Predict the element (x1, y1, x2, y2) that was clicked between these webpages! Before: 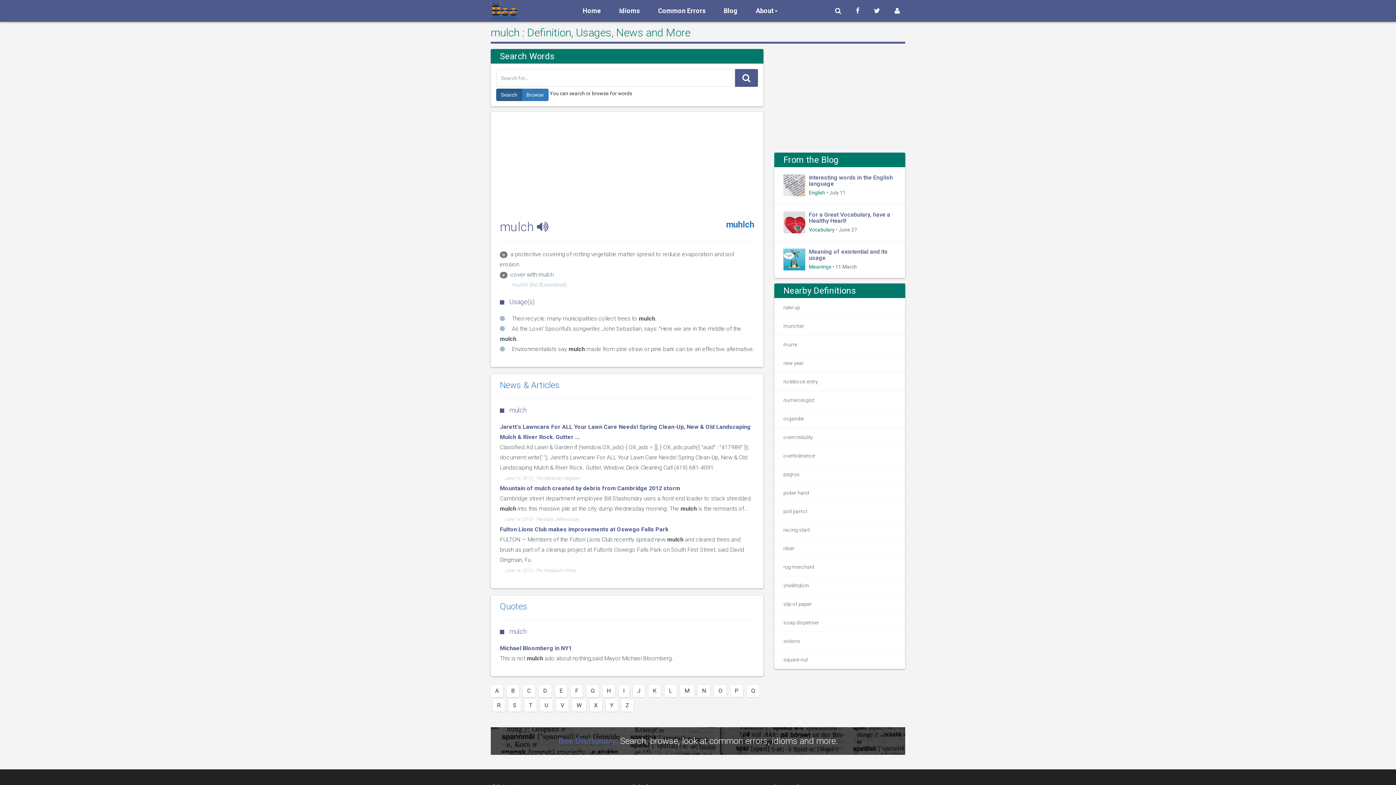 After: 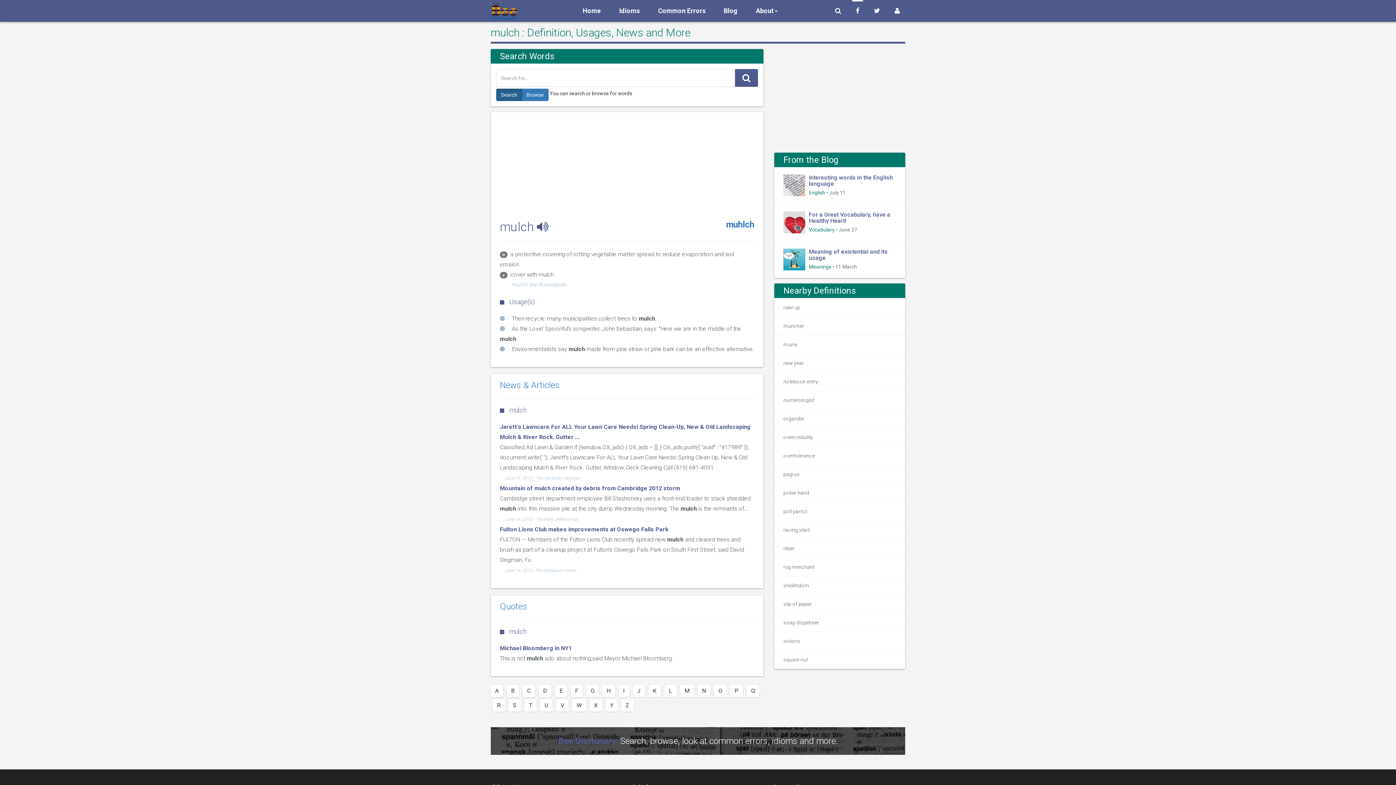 Action: bbox: (852, 0, 863, 21)